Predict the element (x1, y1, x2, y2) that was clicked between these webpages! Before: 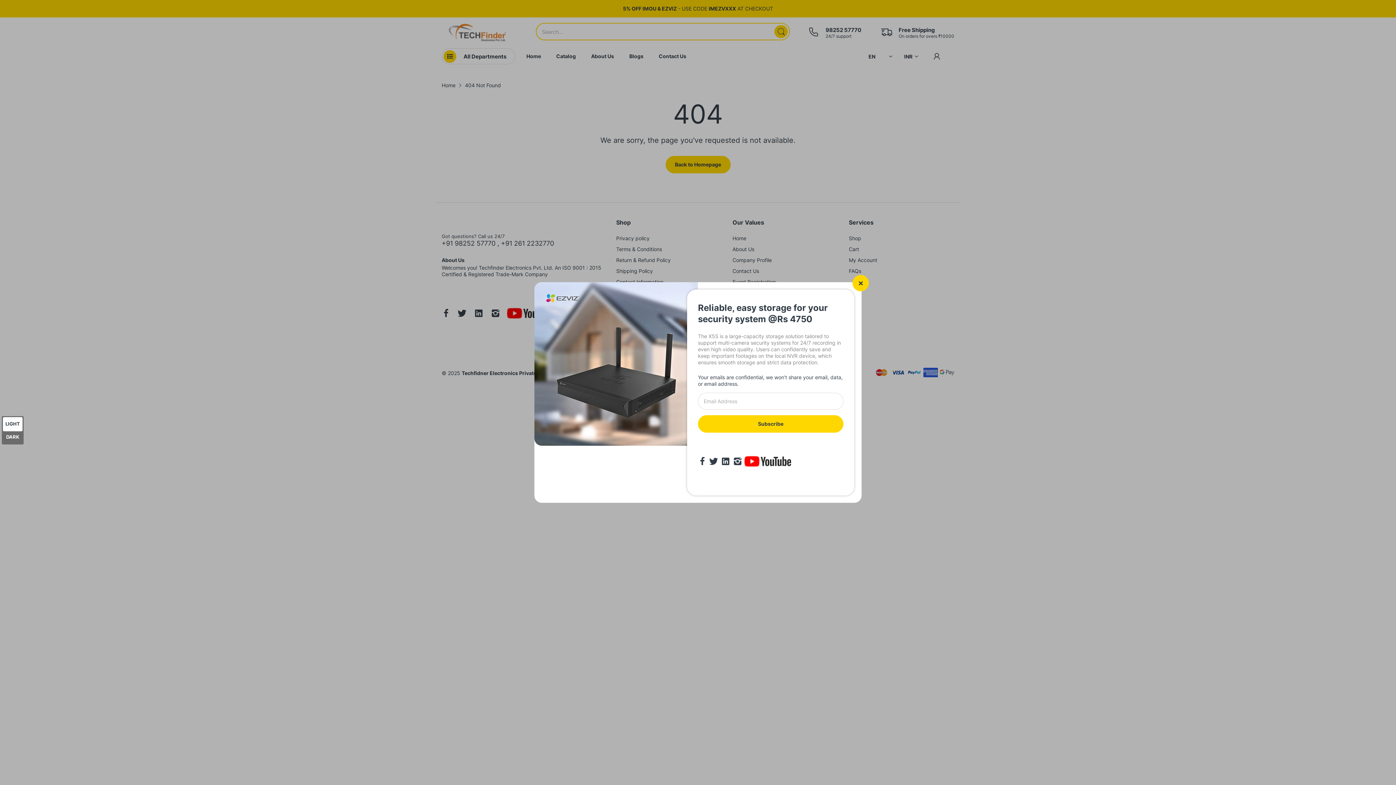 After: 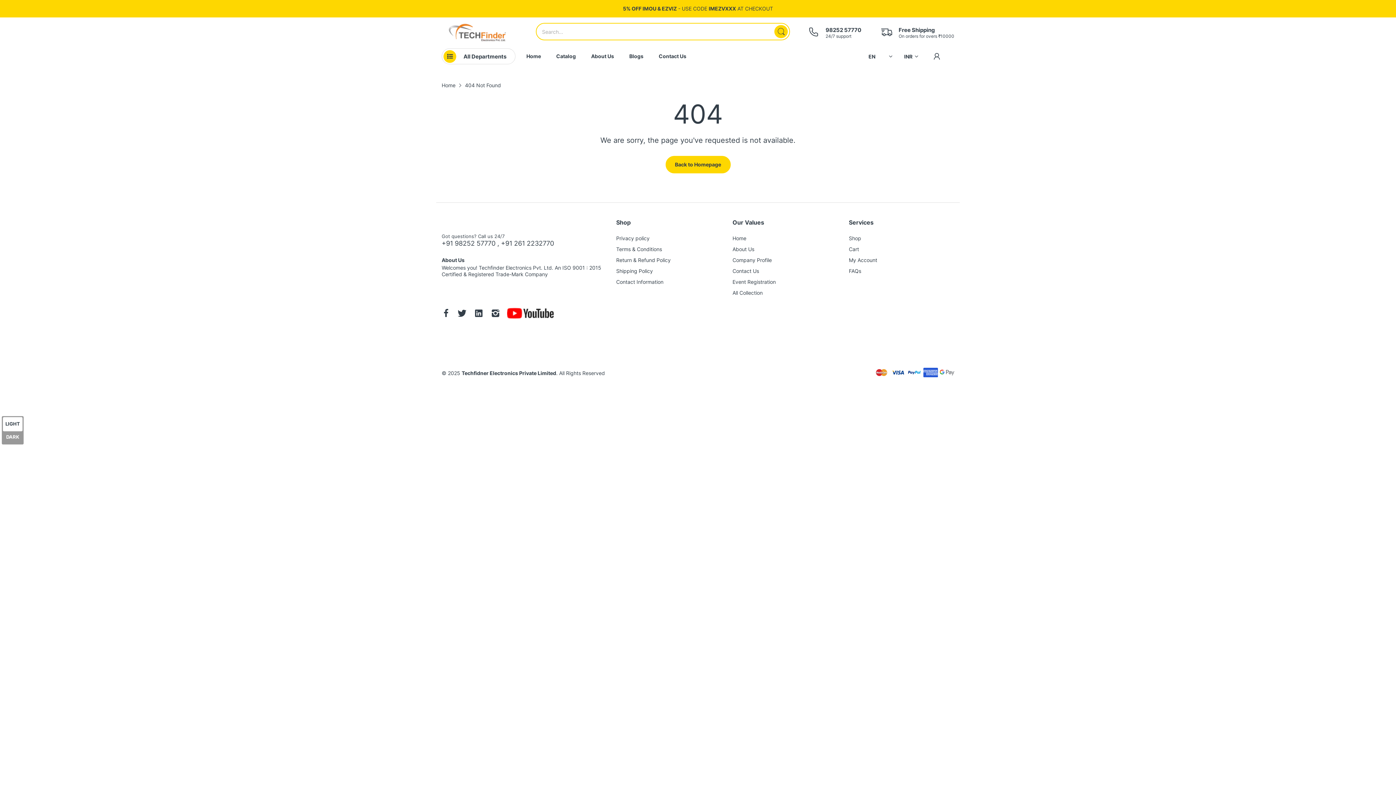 Action: bbox: (852, 275, 869, 291)